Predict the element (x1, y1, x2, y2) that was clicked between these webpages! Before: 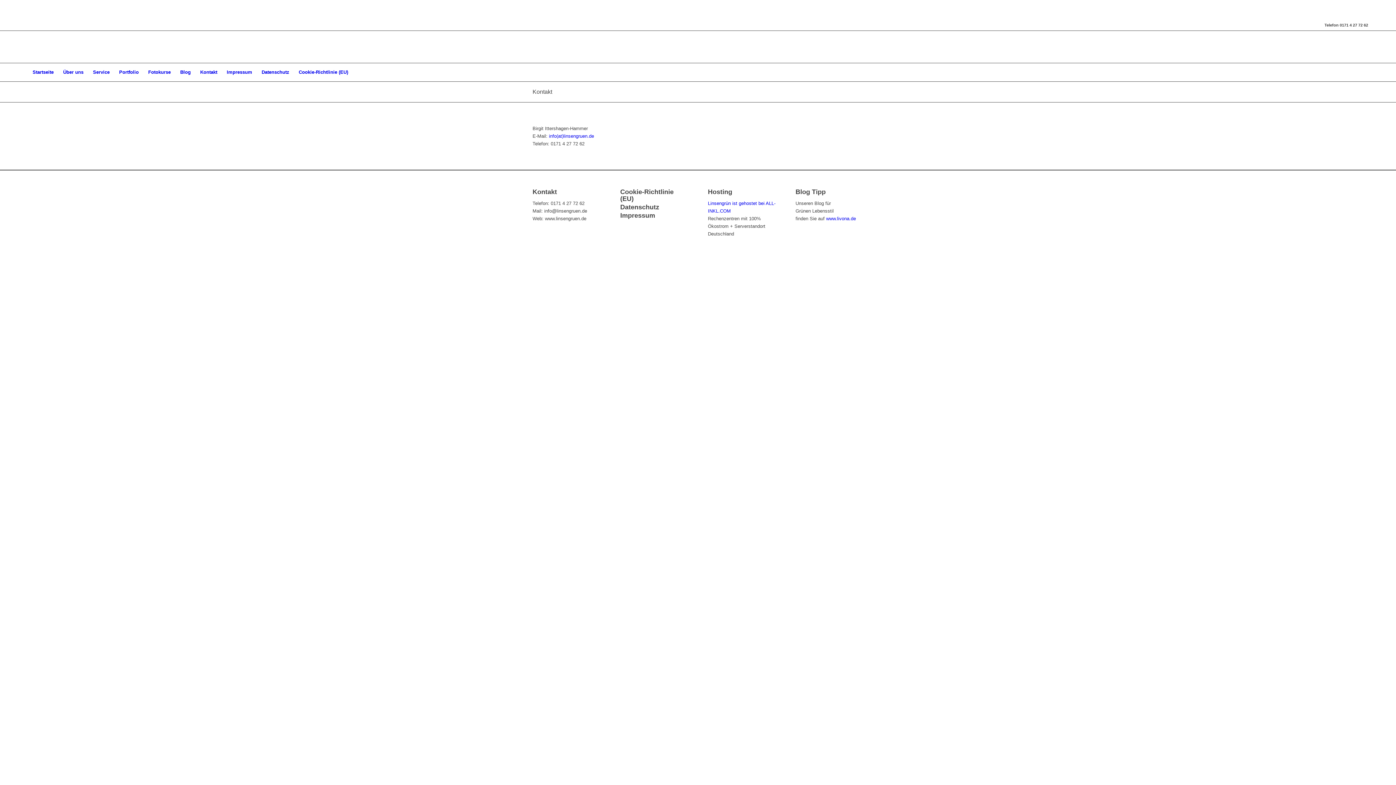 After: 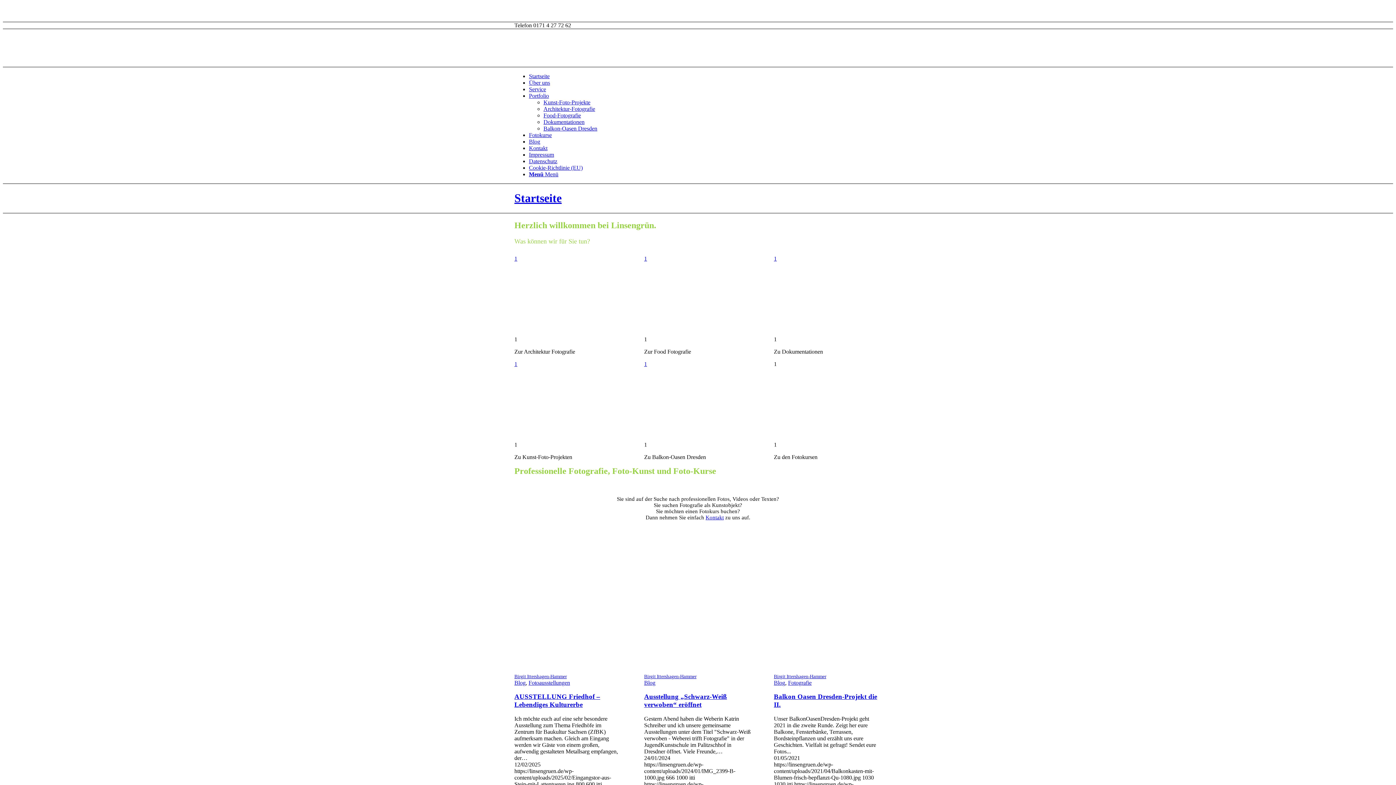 Action: bbox: (27, 63, 58, 81) label: Startseite